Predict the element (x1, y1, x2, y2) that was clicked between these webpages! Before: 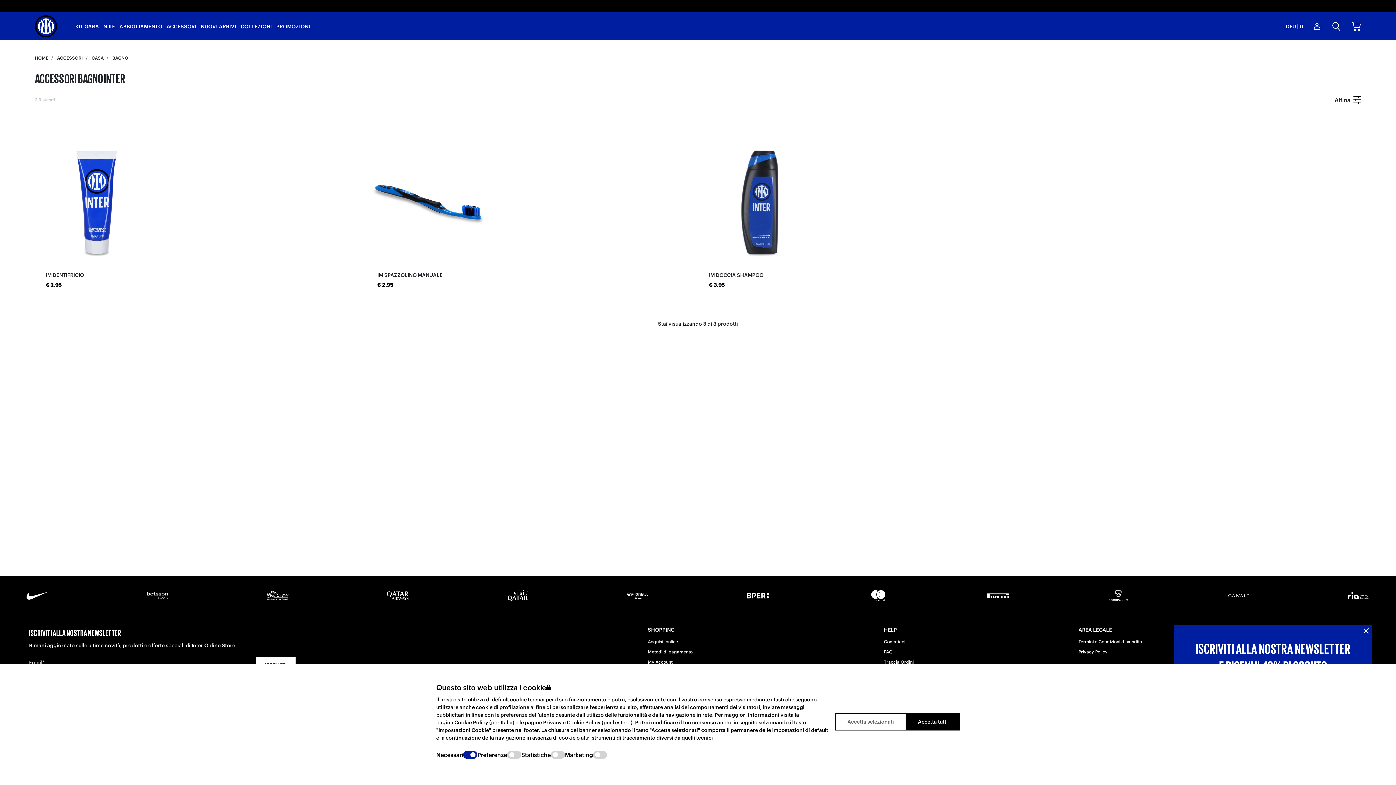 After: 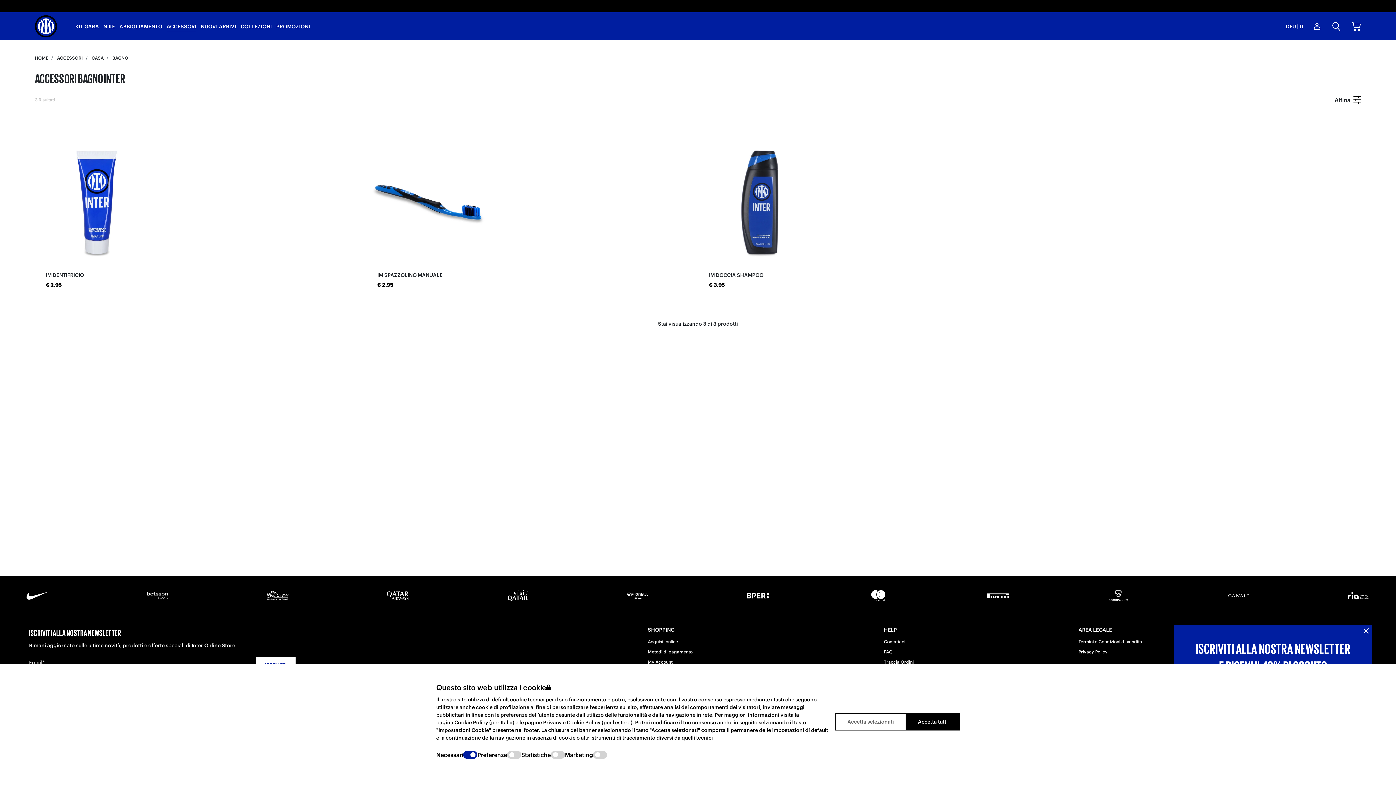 Action: bbox: (504, 590, 531, 601)